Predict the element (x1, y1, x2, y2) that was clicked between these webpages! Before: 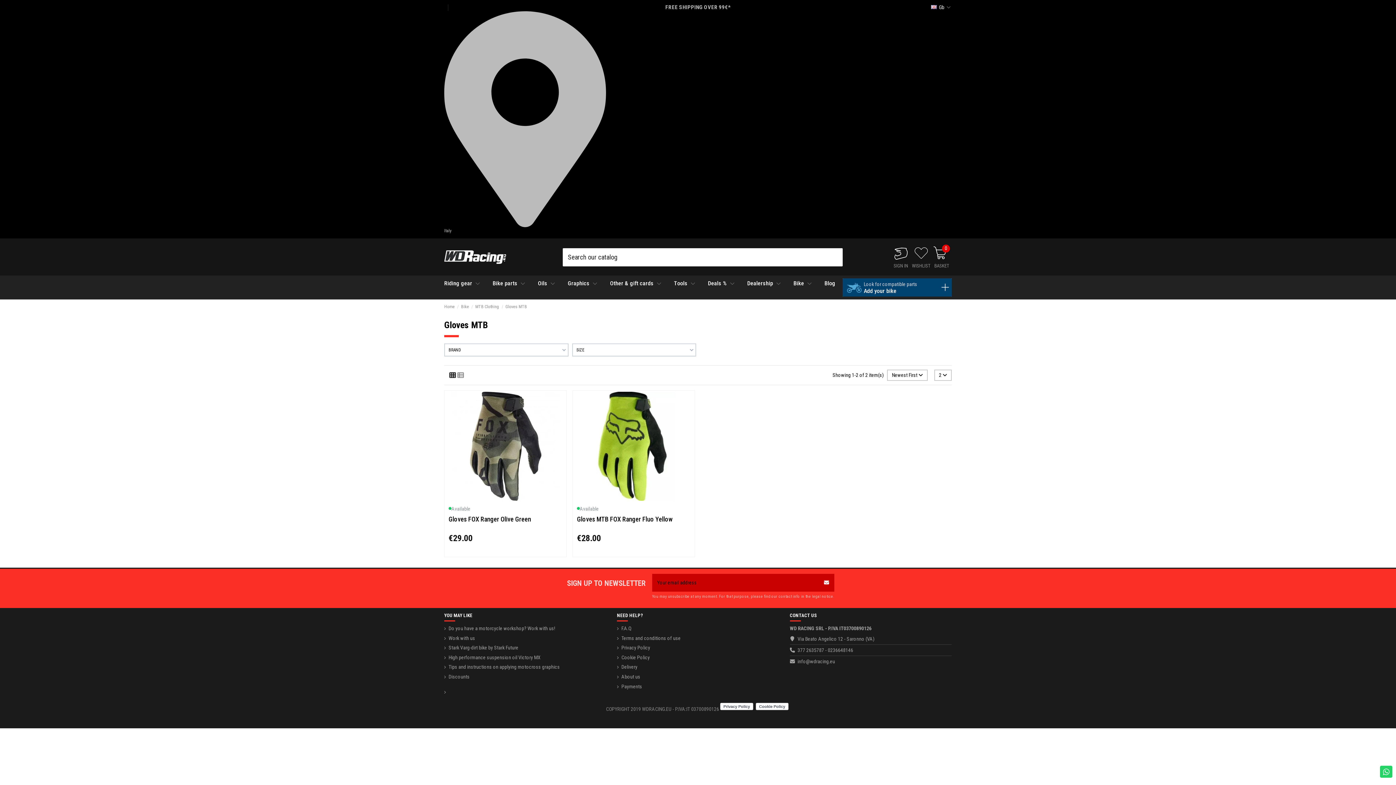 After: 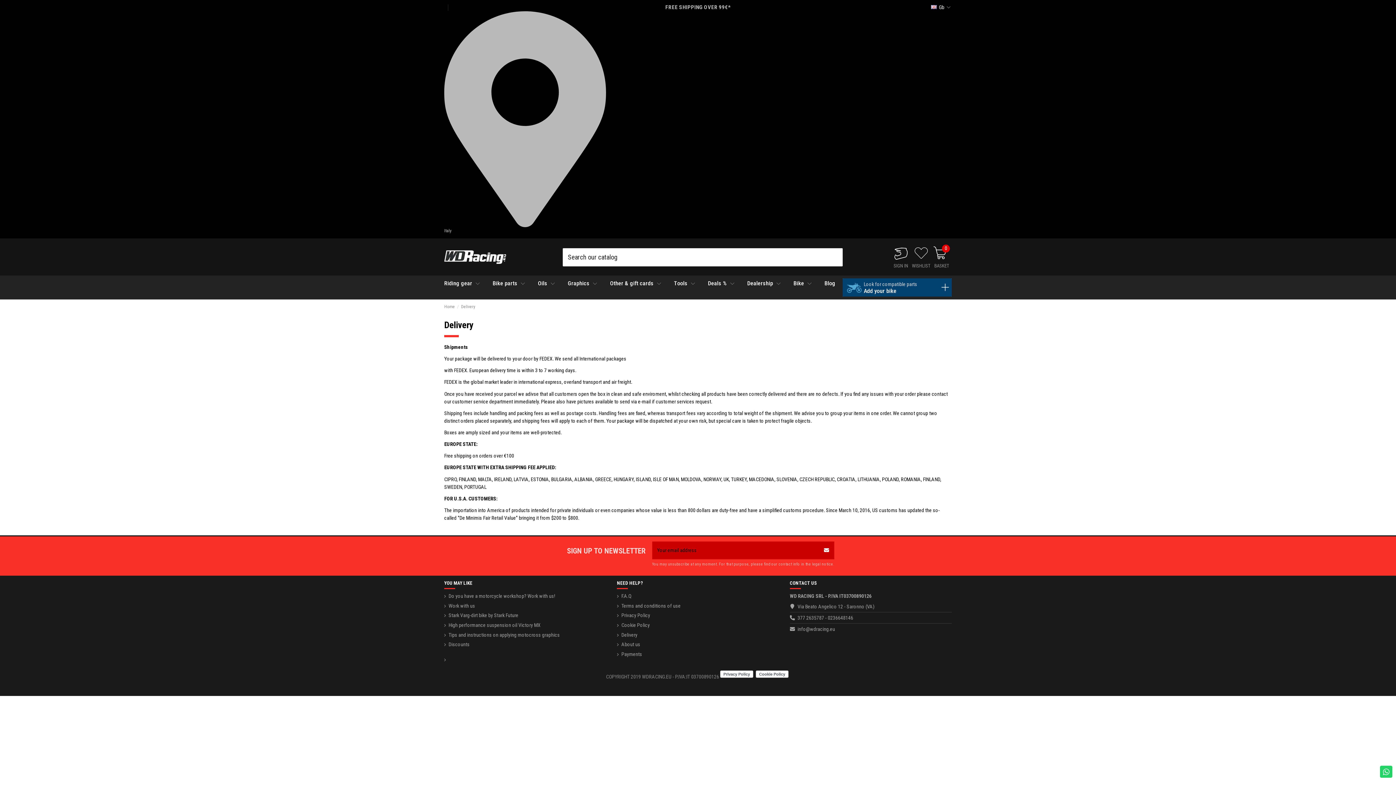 Action: bbox: (617, 663, 637, 671) label: Delivery